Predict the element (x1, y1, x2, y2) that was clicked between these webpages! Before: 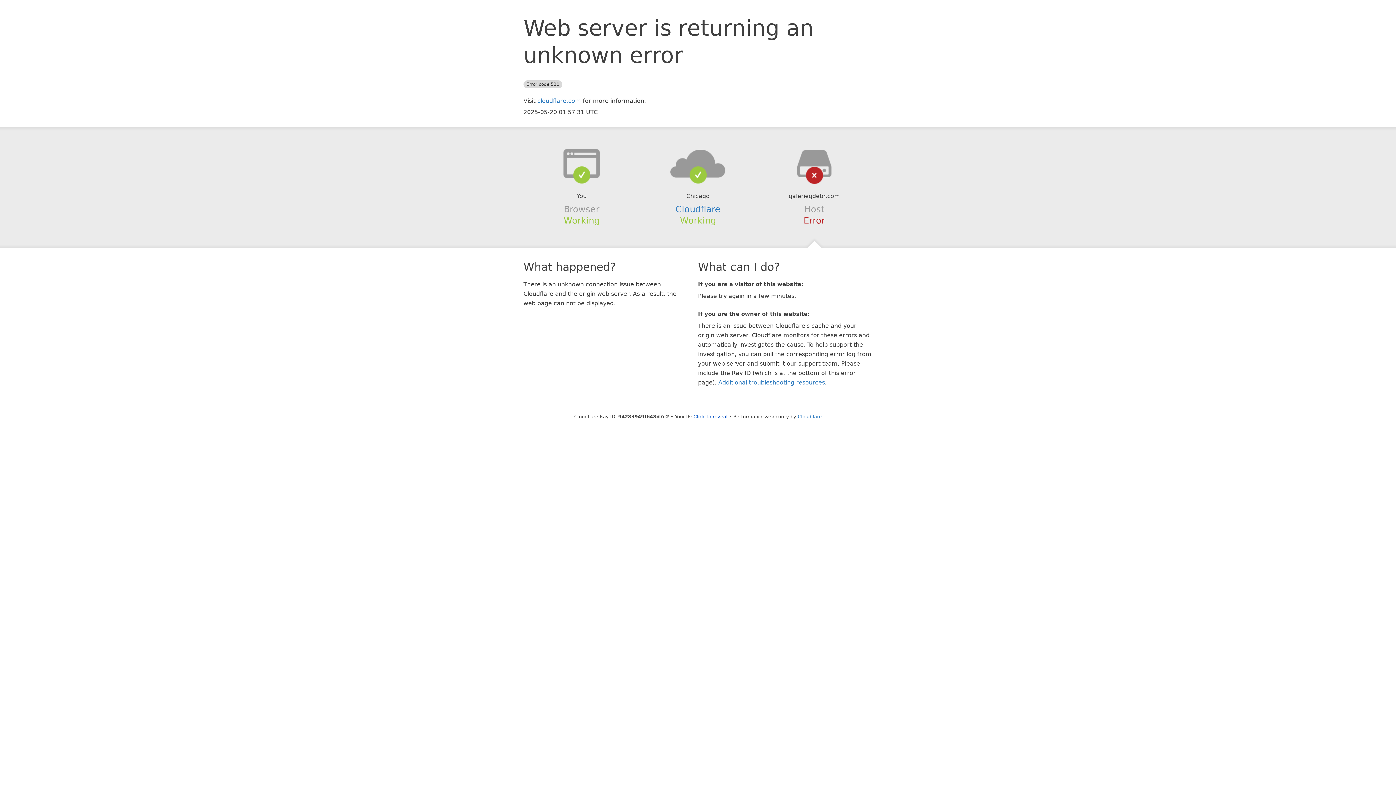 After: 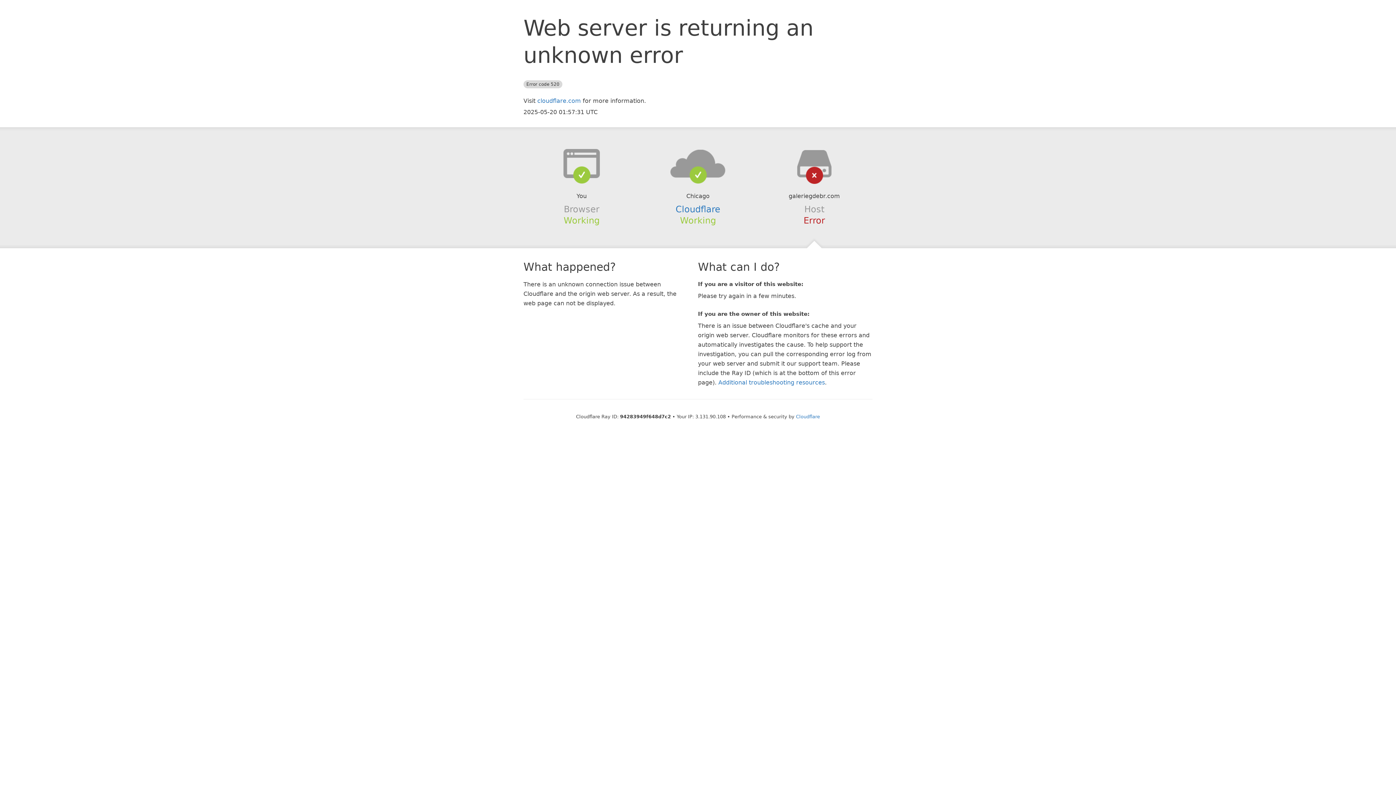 Action: label: Click to reveal bbox: (693, 414, 727, 419)